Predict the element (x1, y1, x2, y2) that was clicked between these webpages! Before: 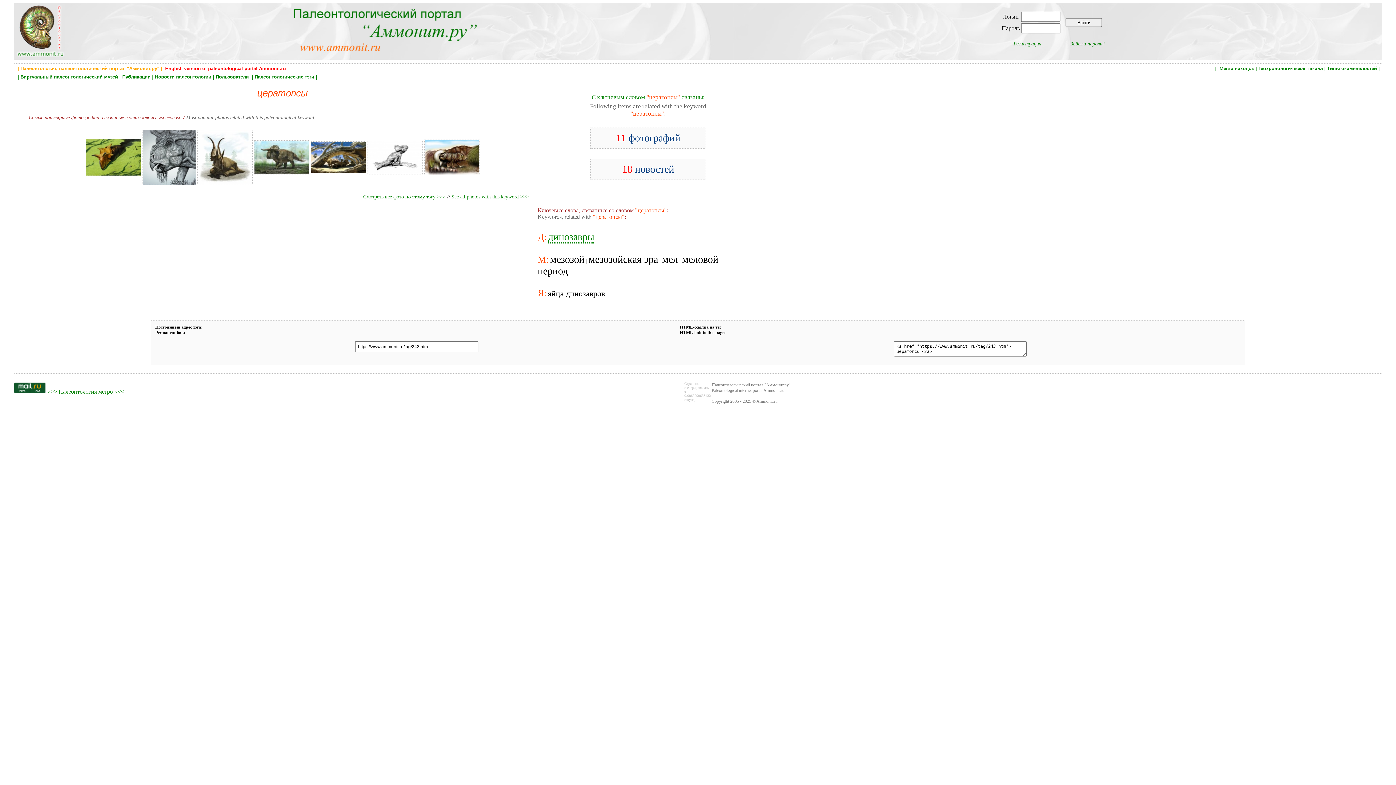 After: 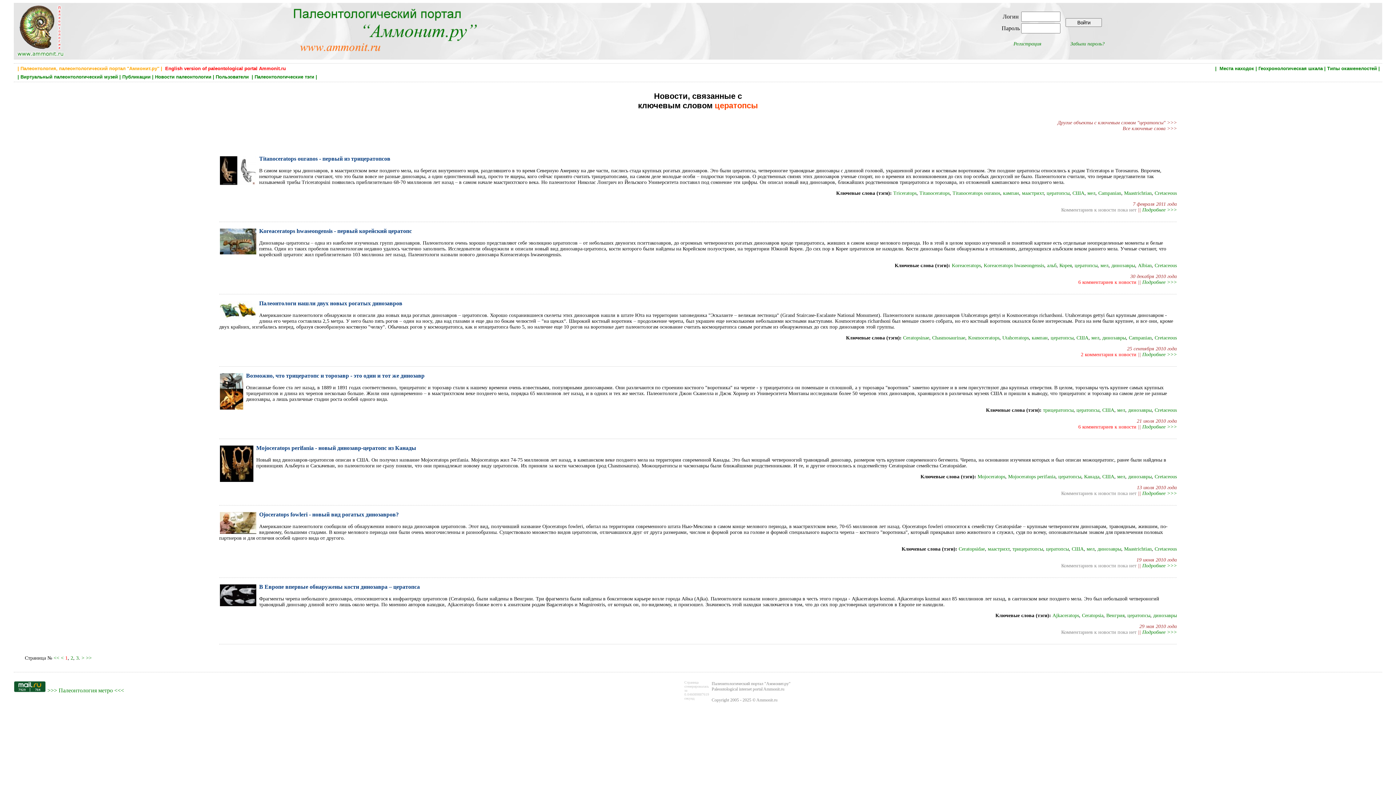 Action: bbox: (622, 163, 674, 174) label: 18 новостей